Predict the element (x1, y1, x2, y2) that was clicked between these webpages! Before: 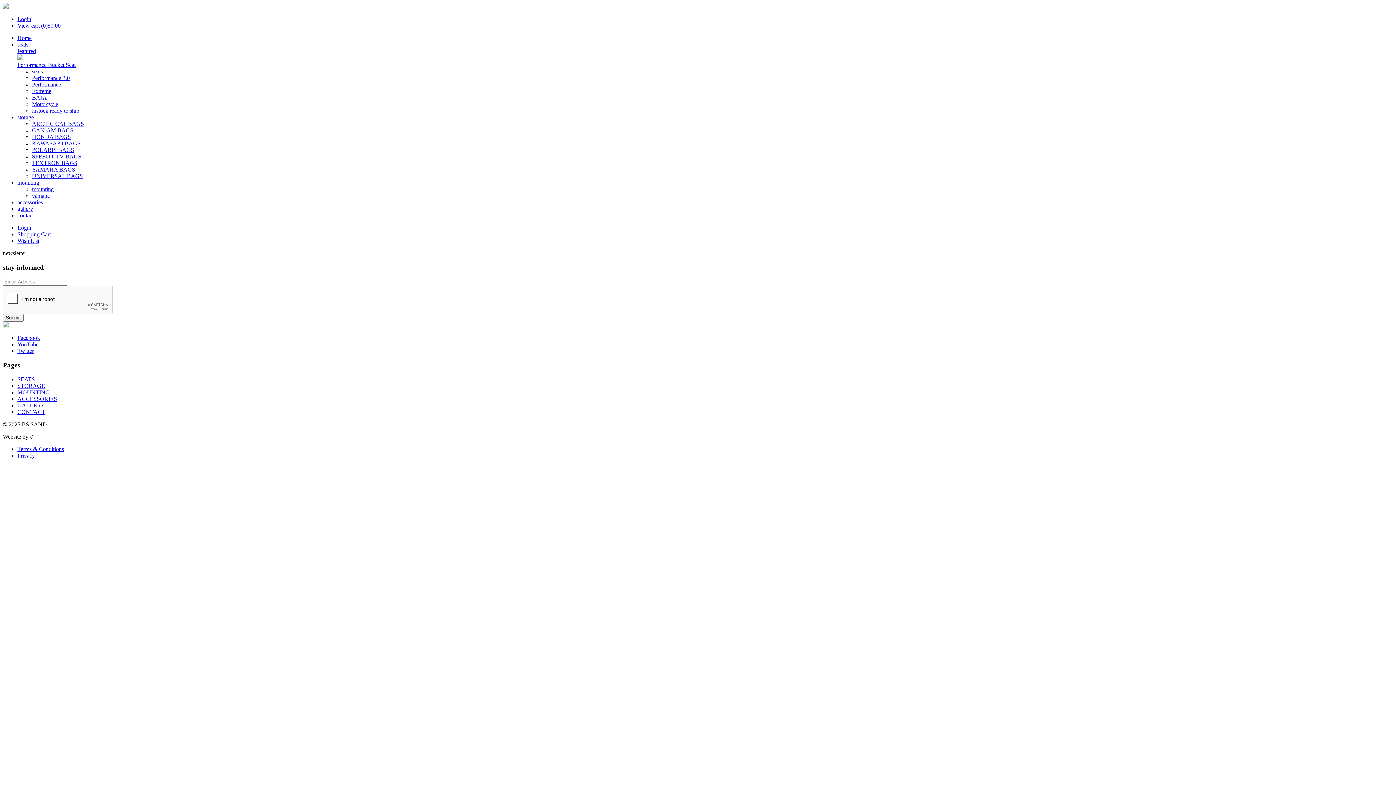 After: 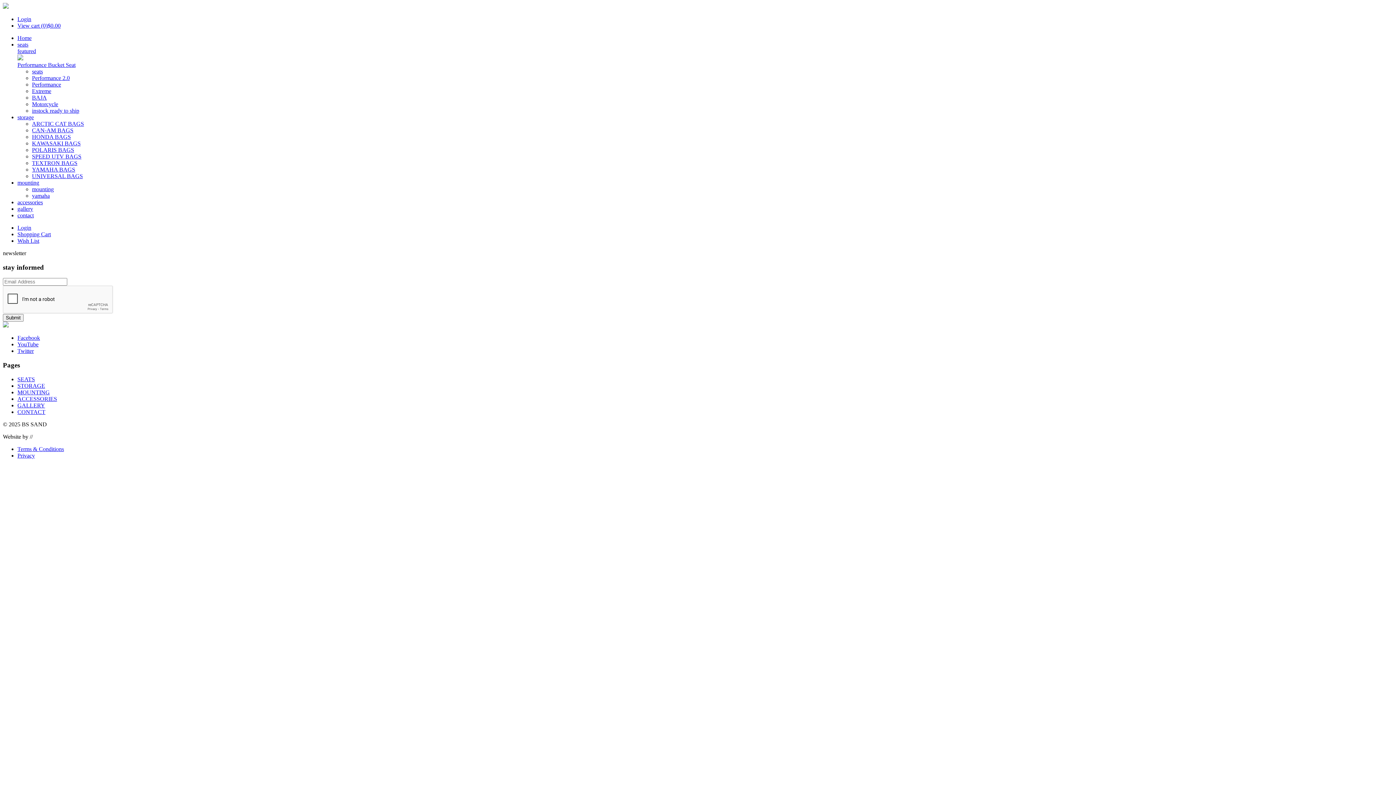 Action: bbox: (17, 341, 38, 347) label: YouTube